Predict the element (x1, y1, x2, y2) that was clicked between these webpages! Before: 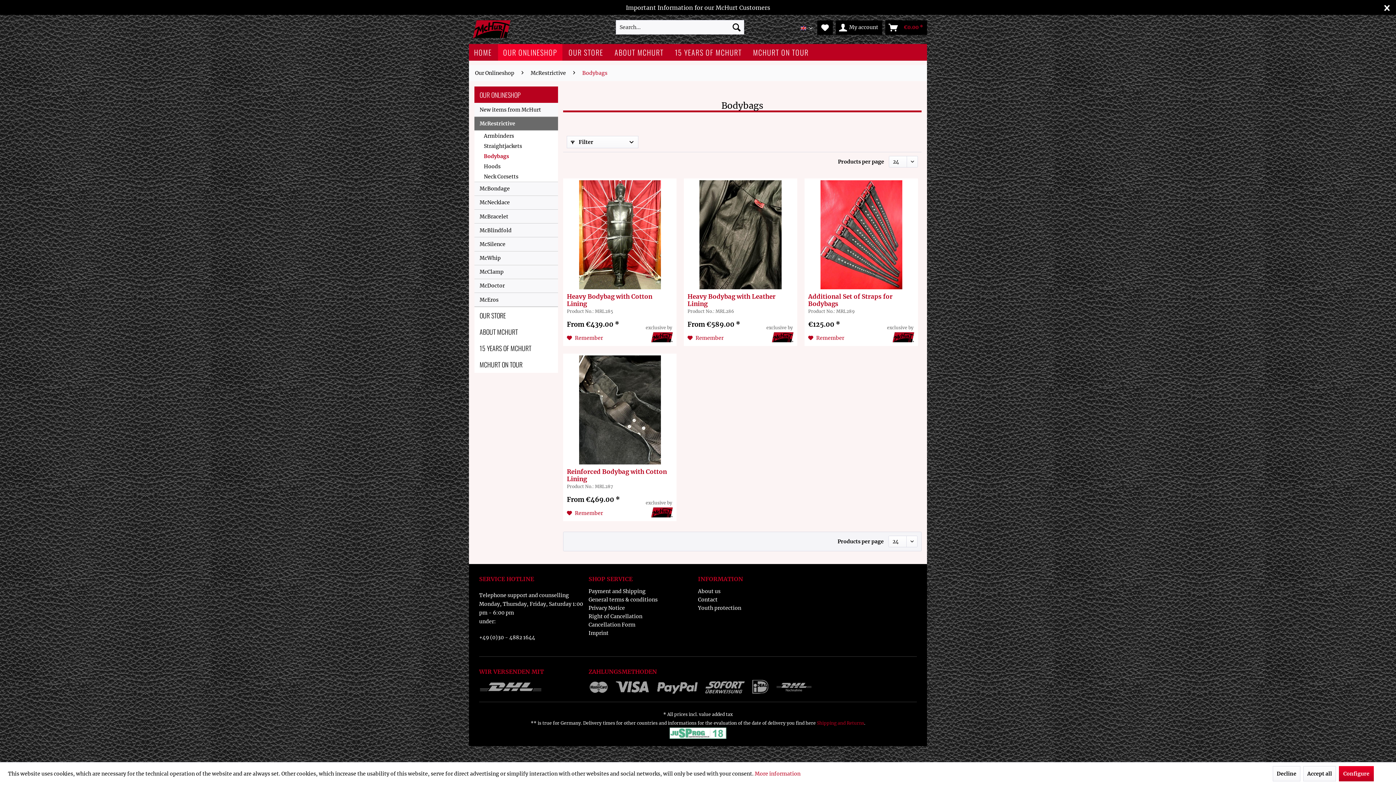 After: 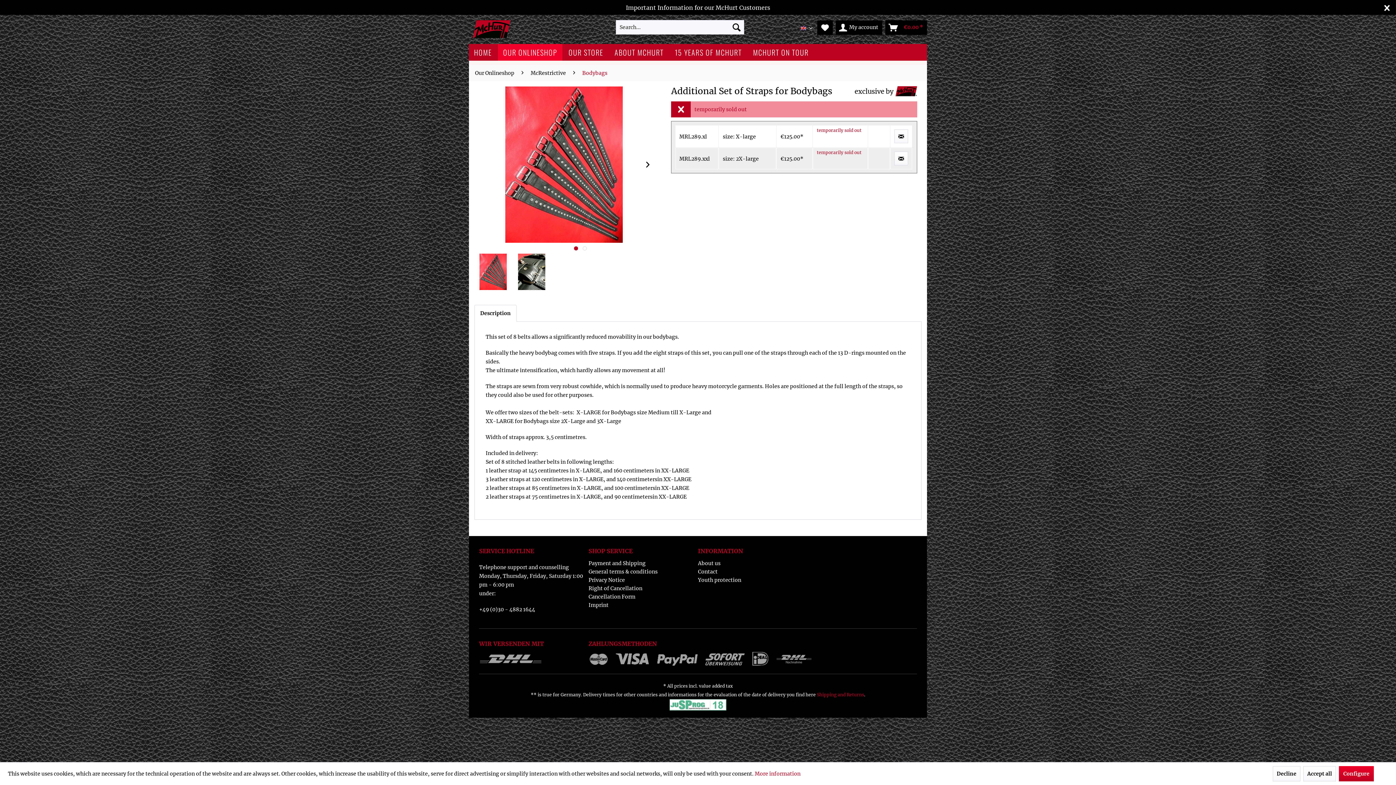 Action: bbox: (808, 182, 914, 291)